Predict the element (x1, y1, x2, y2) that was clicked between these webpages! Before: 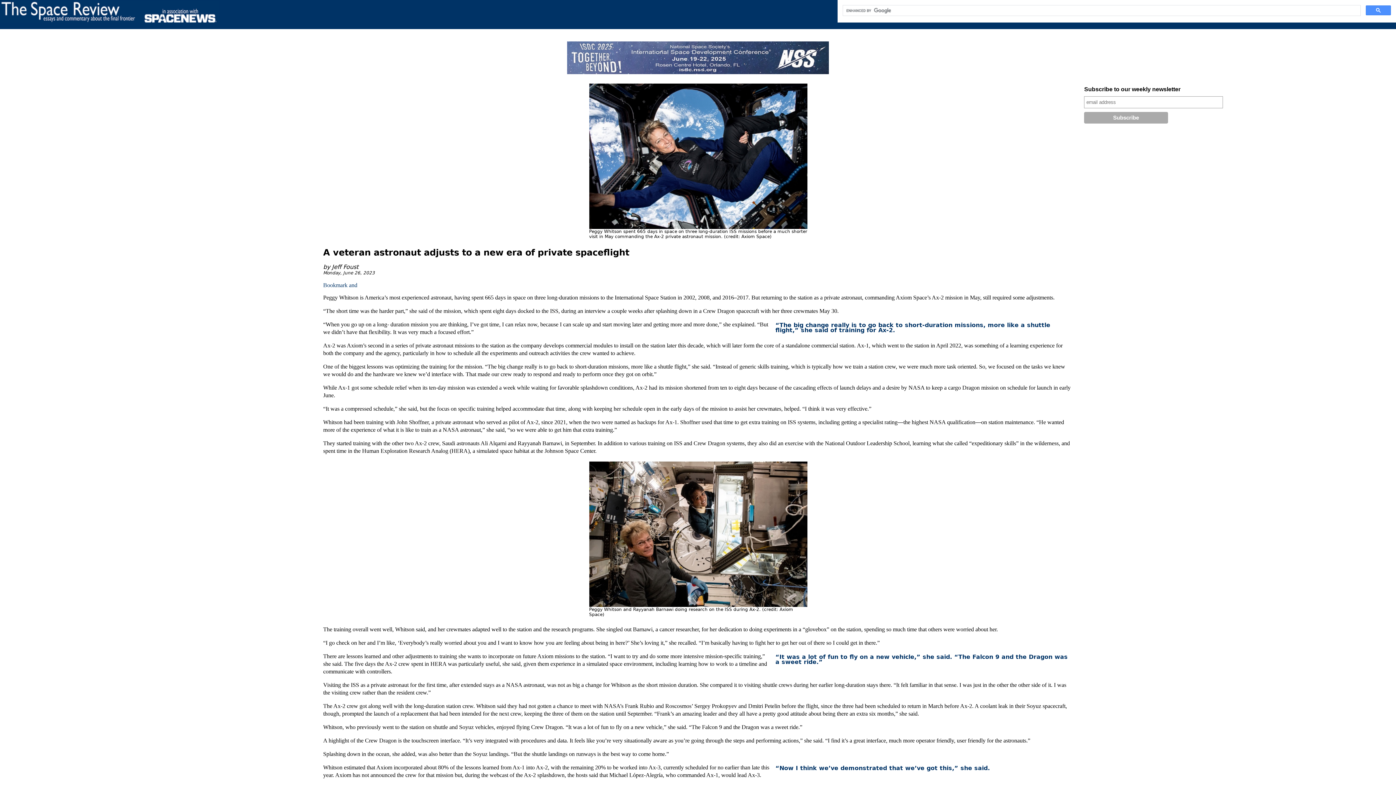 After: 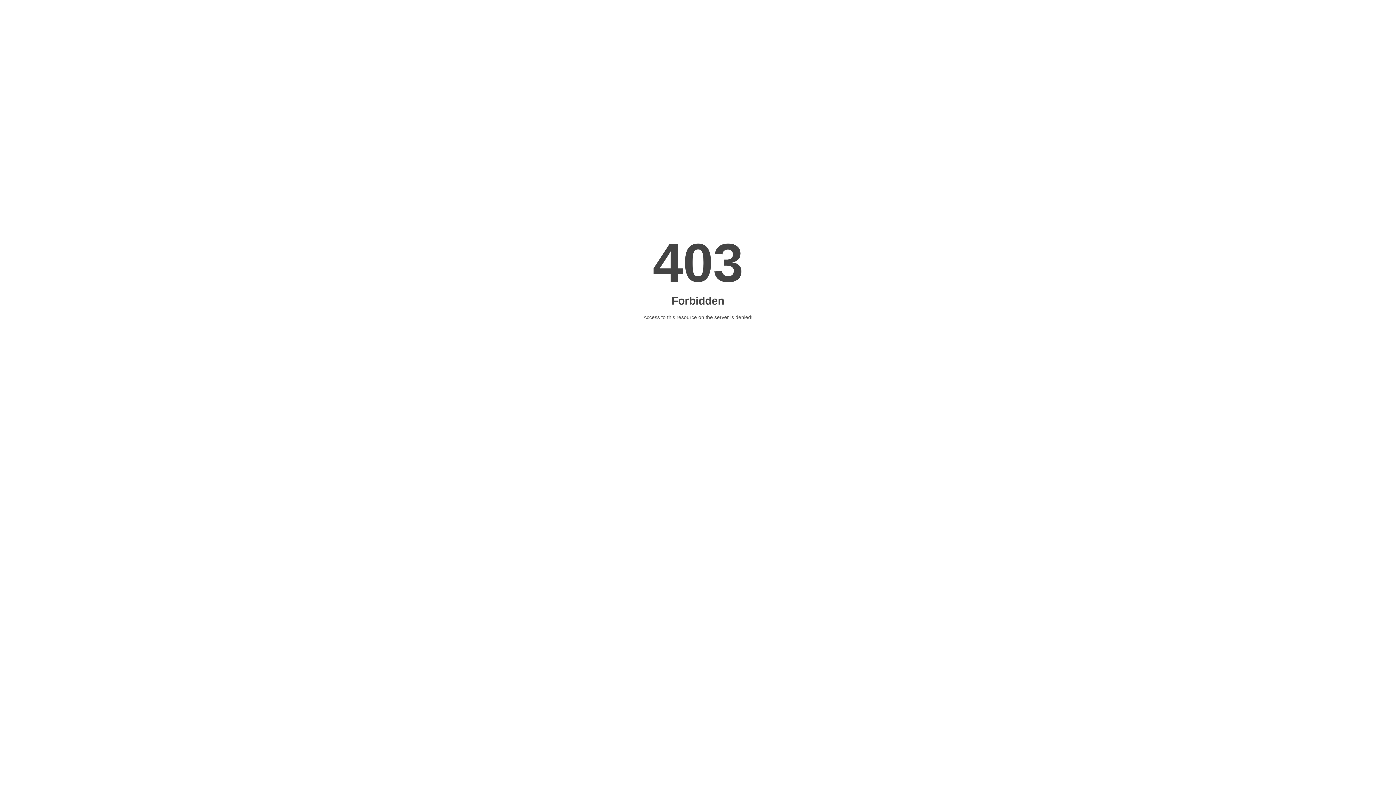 Action: bbox: (567, 69, 829, 75)